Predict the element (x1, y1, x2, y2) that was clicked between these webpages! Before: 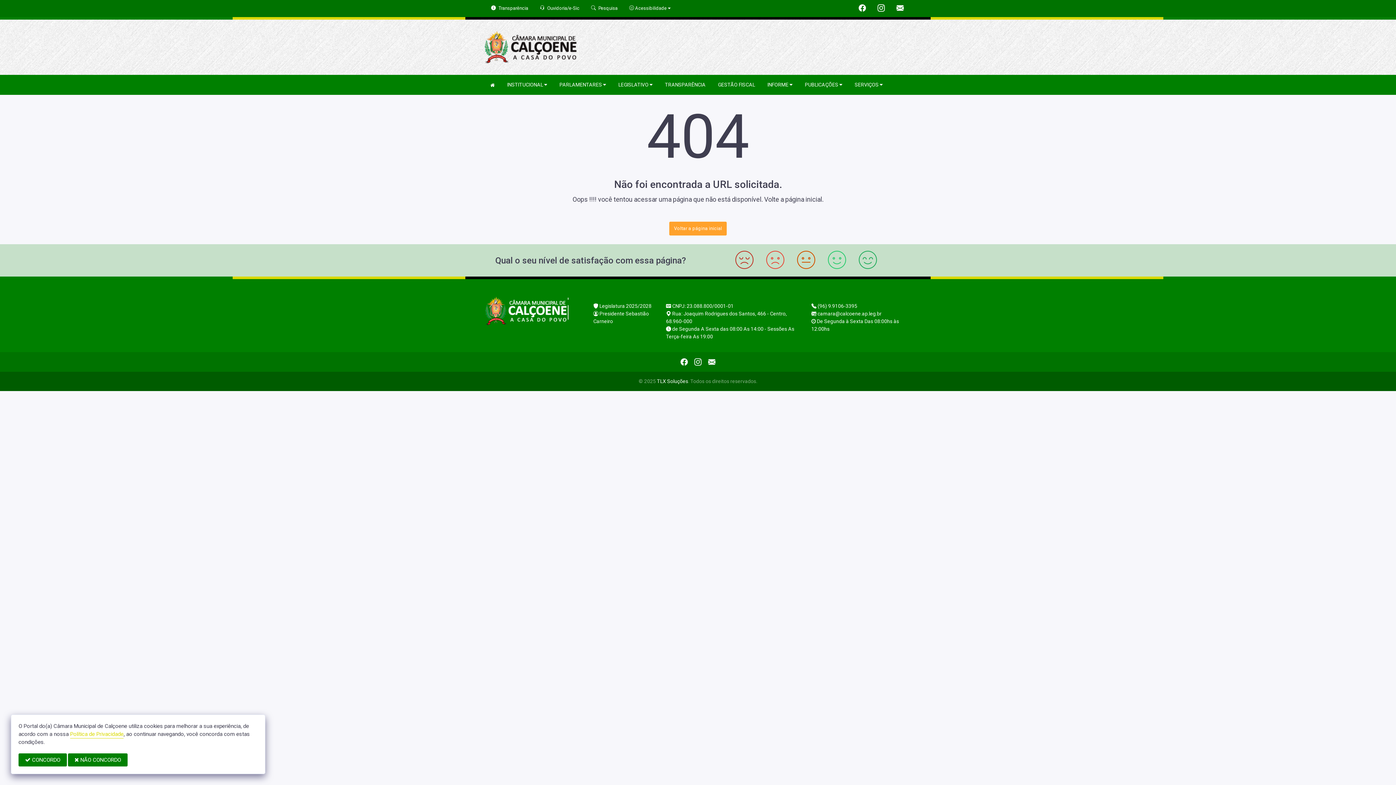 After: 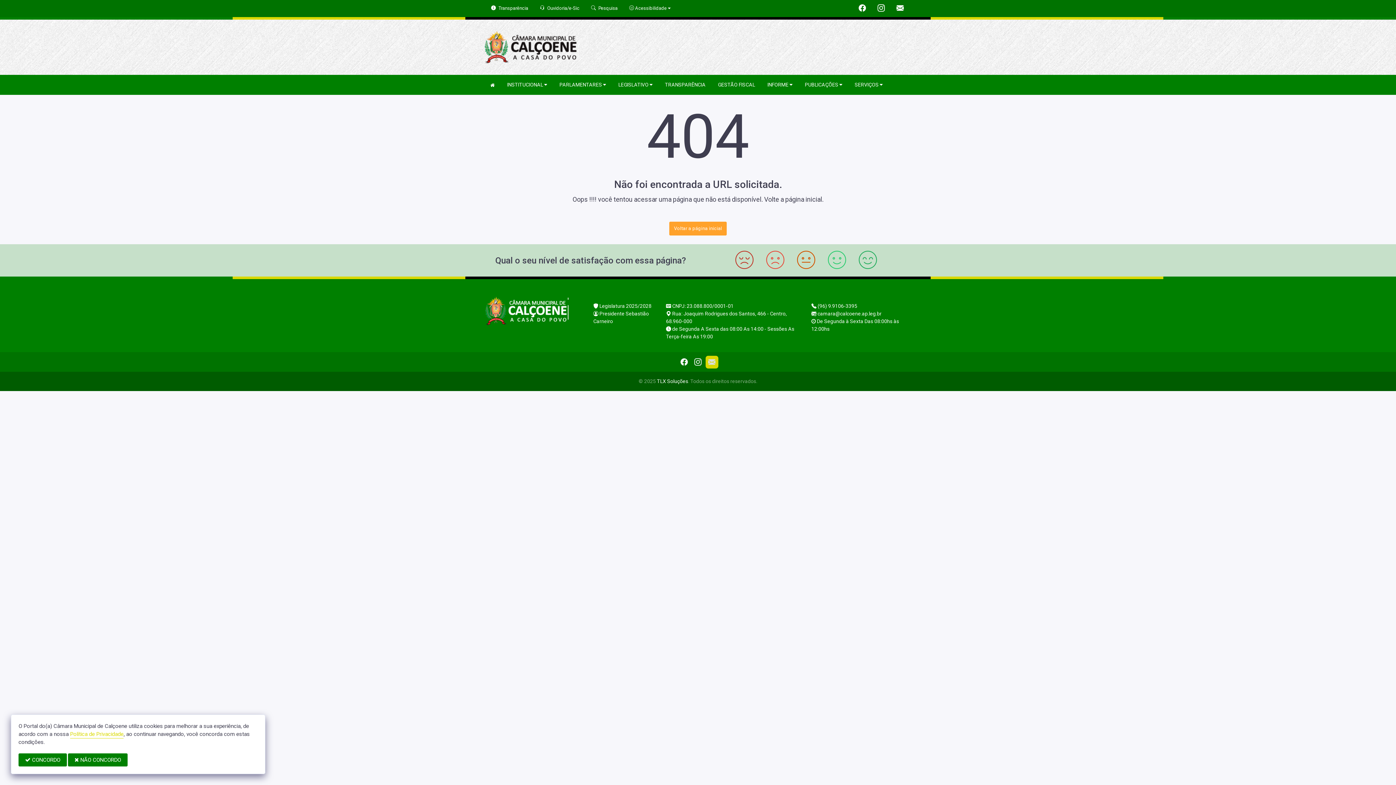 Action: bbox: (708, 357, 715, 366)